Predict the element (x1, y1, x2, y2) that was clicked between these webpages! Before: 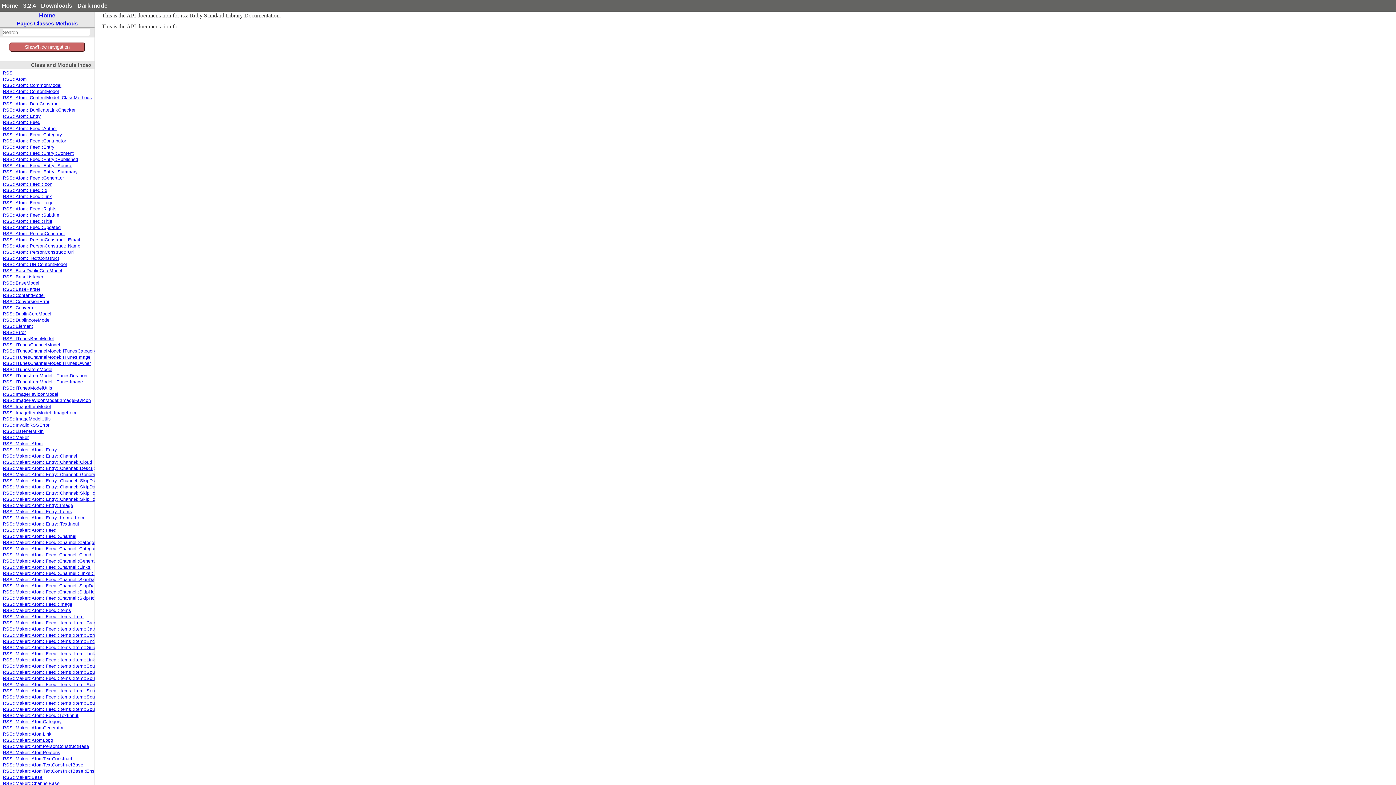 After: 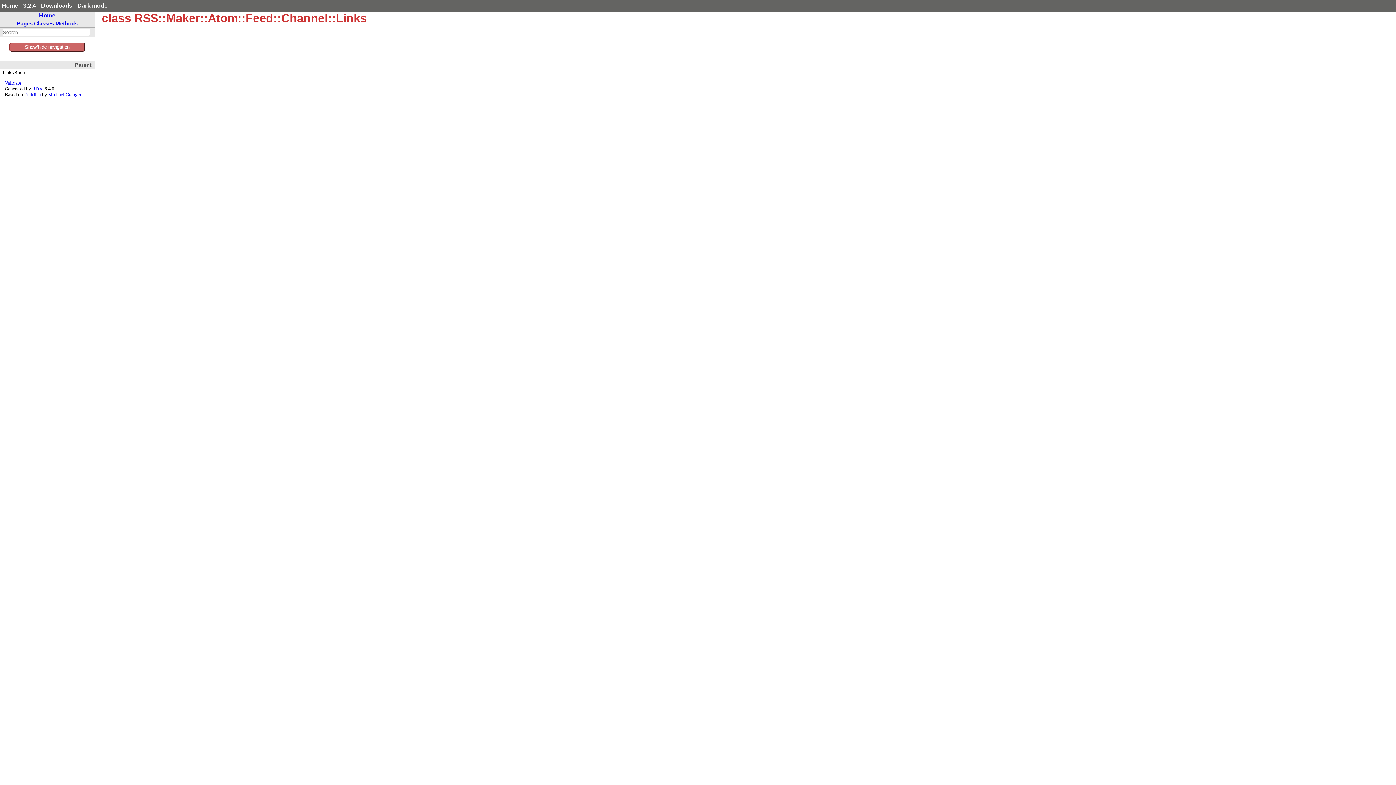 Action: bbox: (2, 565, 90, 570) label: RSS::Maker::Atom::Feed::Channel::Links